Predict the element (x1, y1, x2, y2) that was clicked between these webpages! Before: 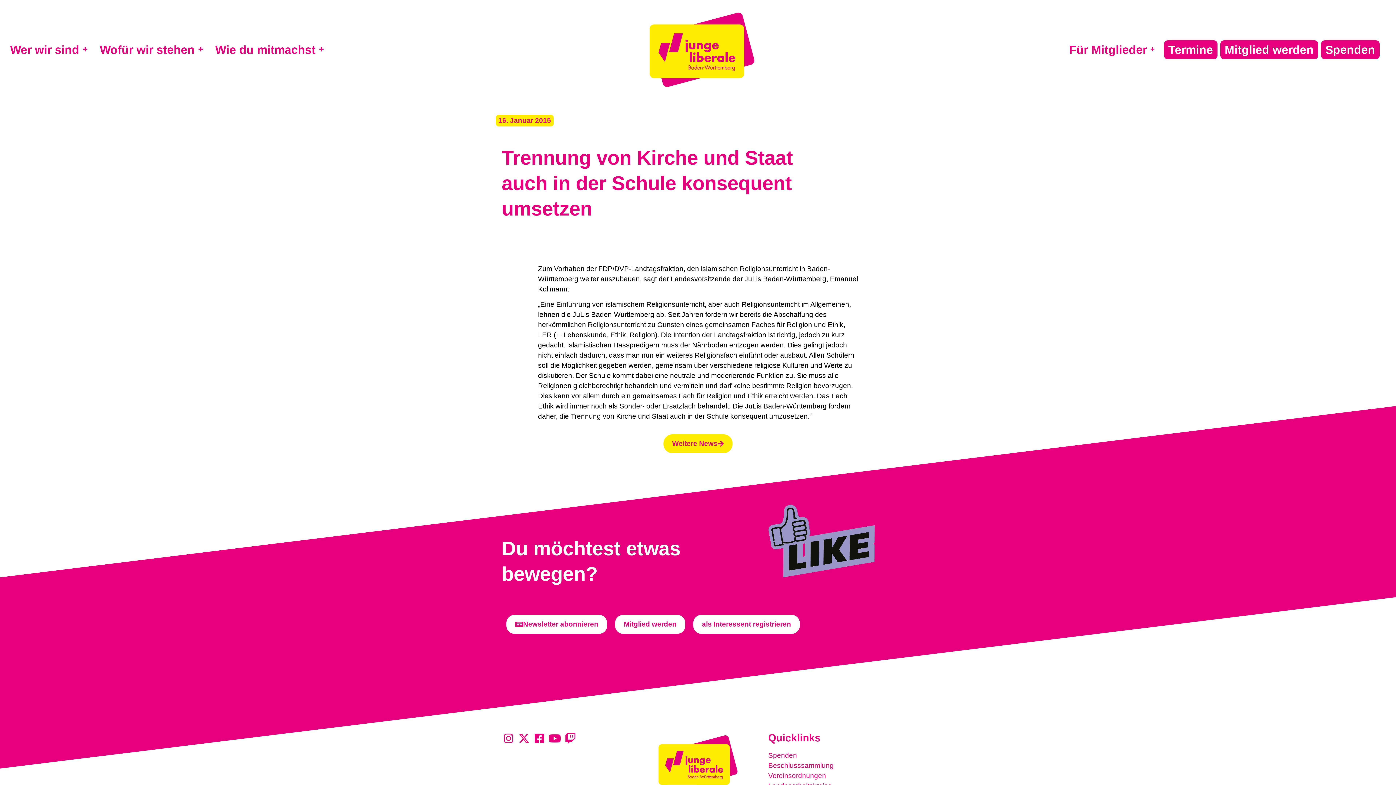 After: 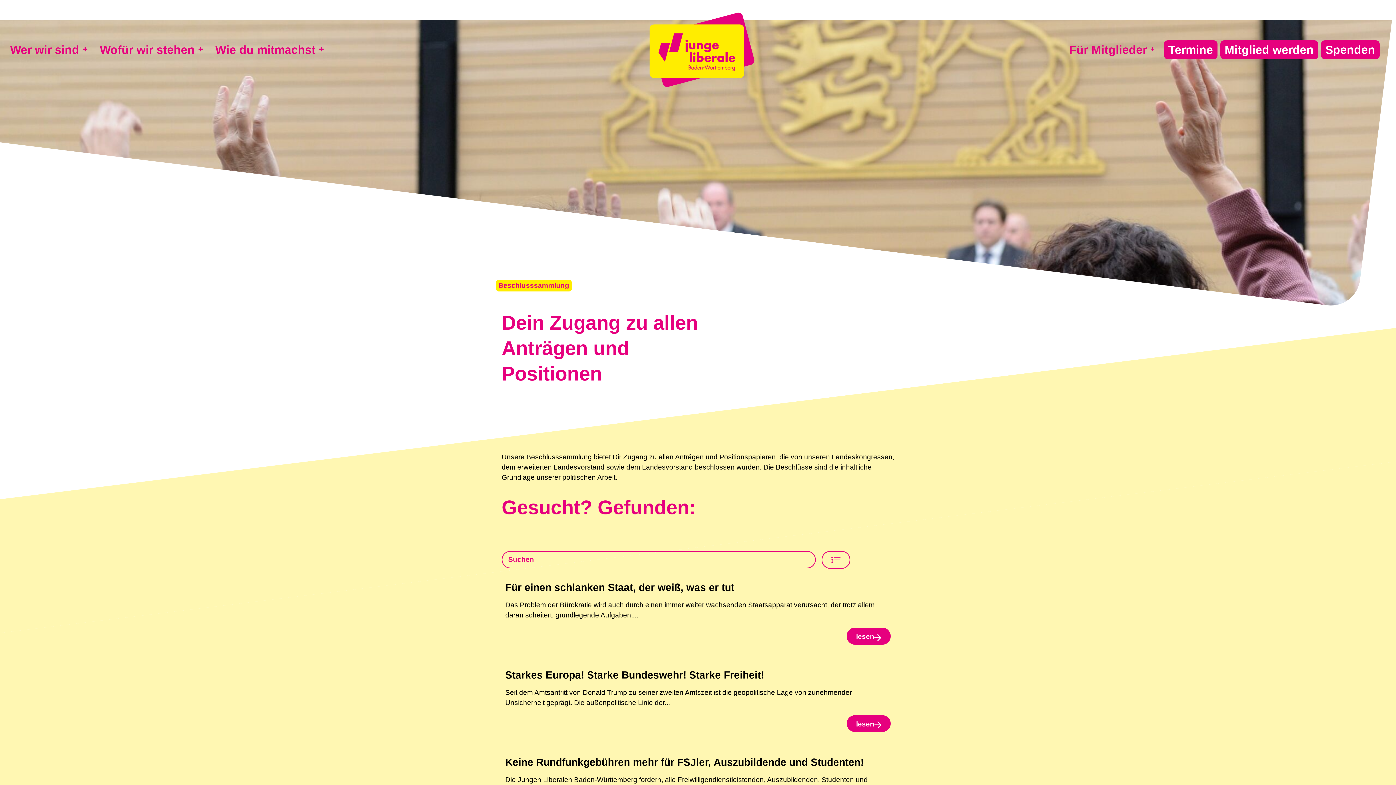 Action: label: Beschlusssammlung bbox: (768, 761, 894, 771)